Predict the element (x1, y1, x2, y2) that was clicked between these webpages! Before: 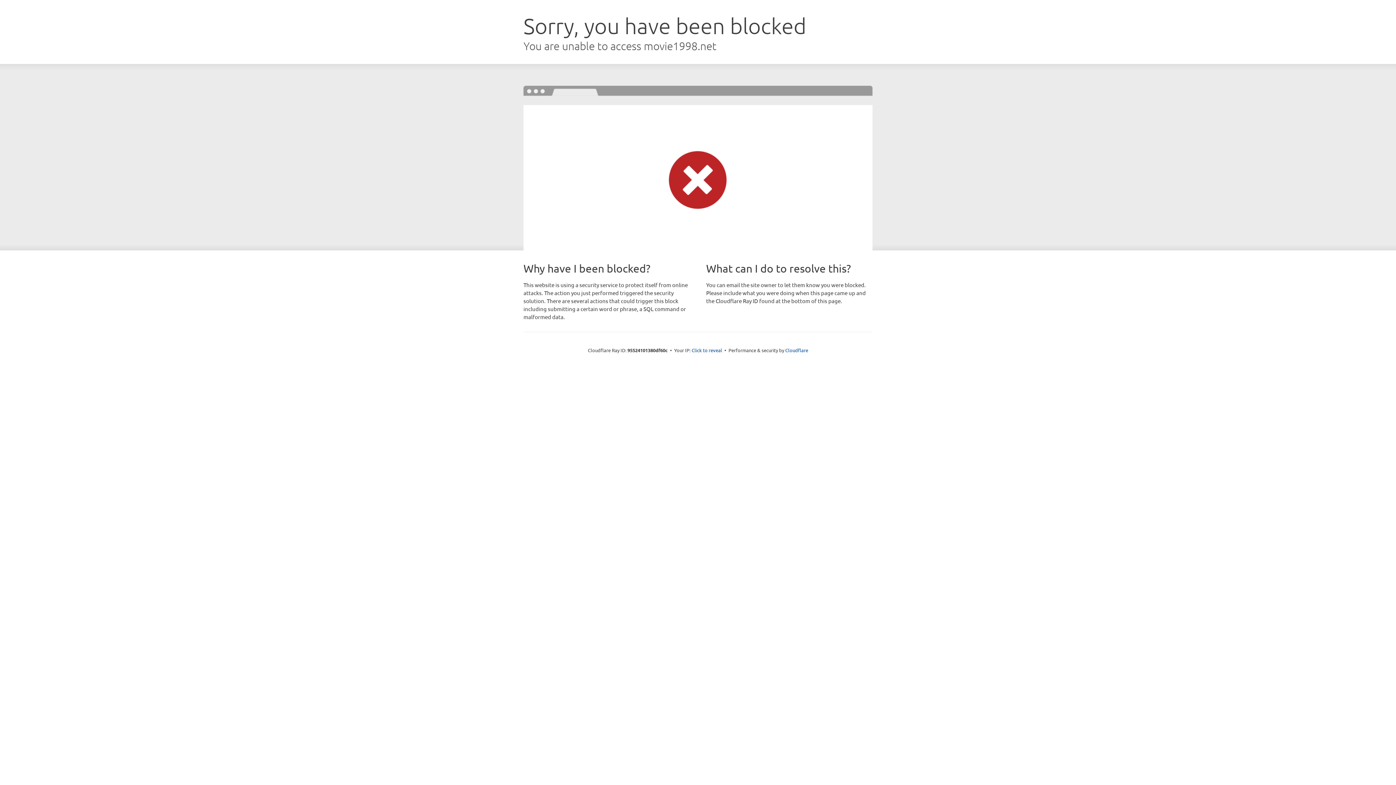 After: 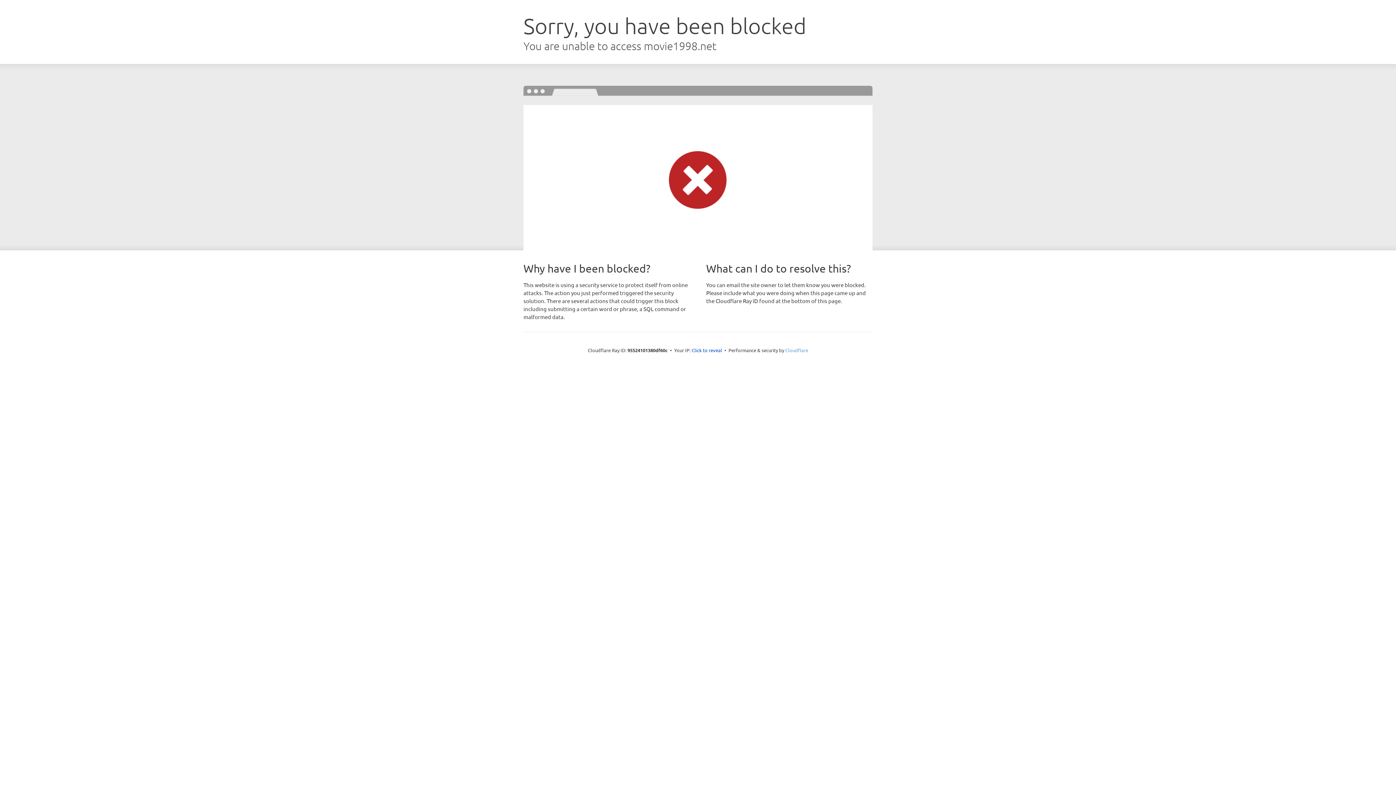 Action: label: Cloudflare bbox: (785, 347, 808, 353)